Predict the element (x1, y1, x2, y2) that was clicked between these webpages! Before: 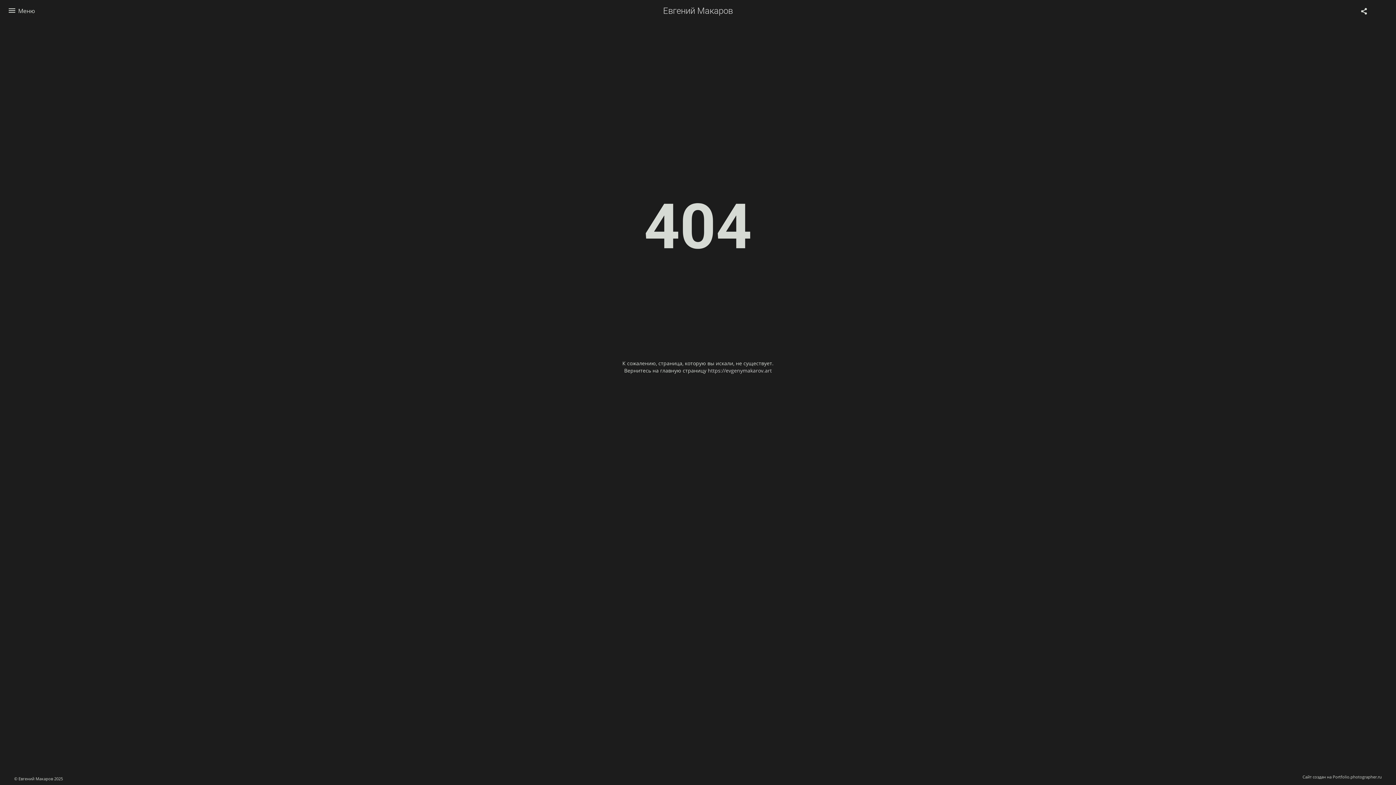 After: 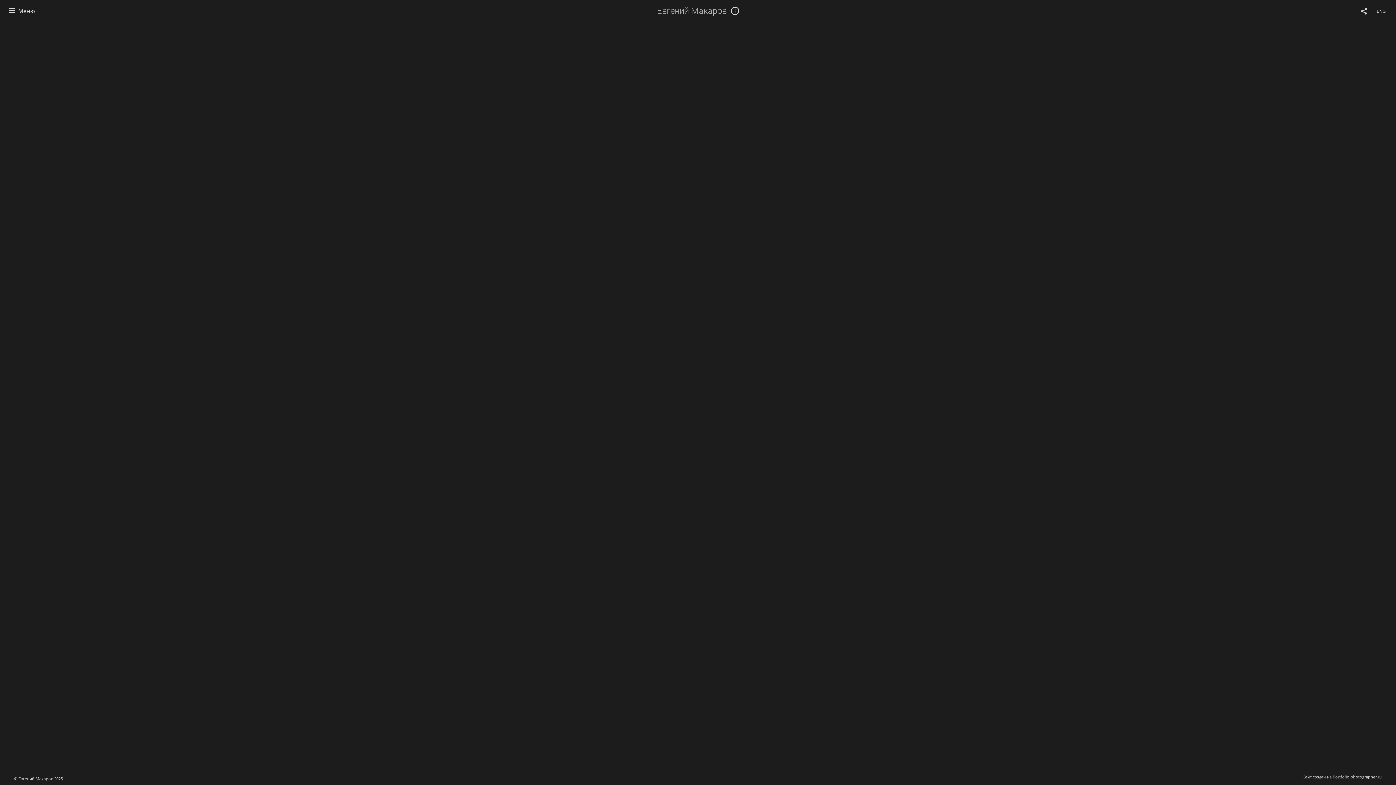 Action: bbox: (14, 776, 62, 781) label: © Евгений Макаров 2025